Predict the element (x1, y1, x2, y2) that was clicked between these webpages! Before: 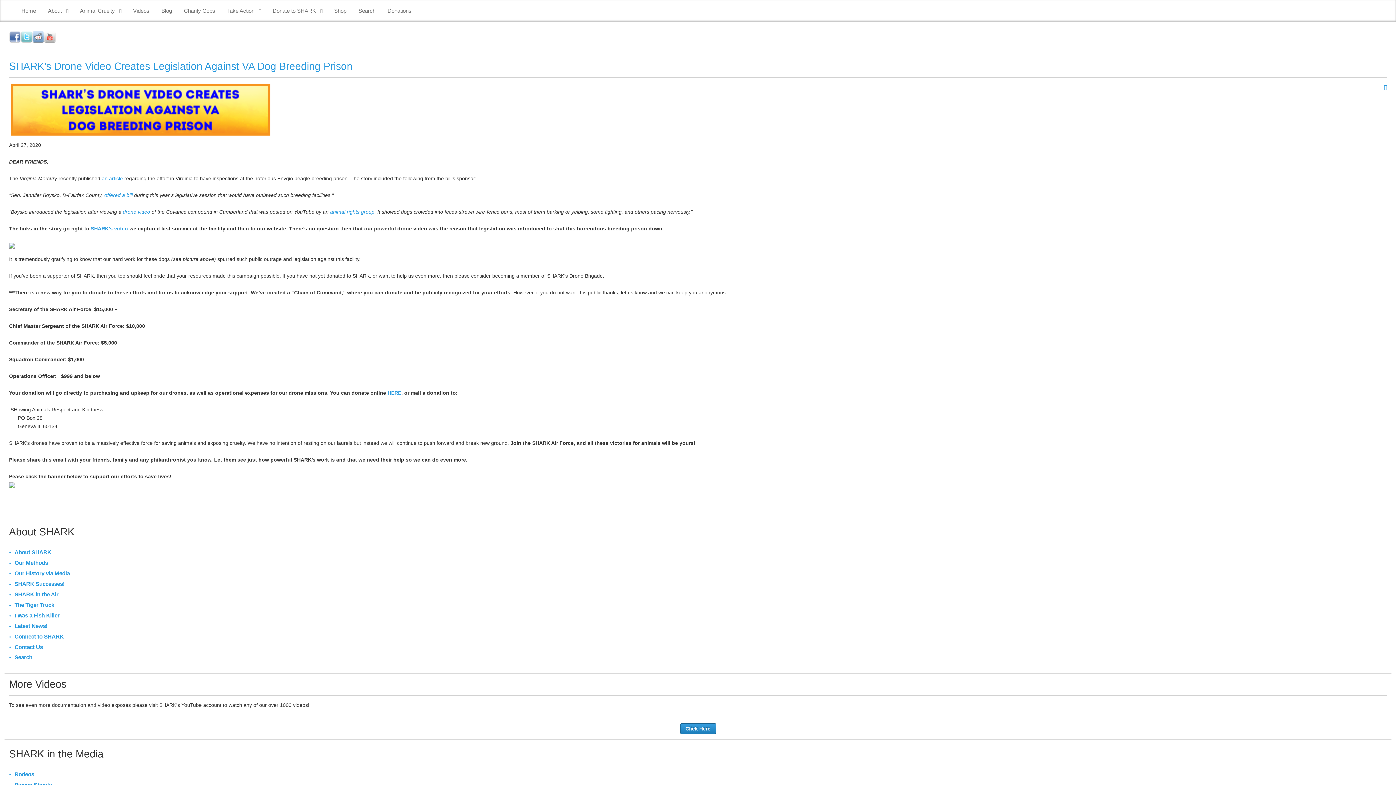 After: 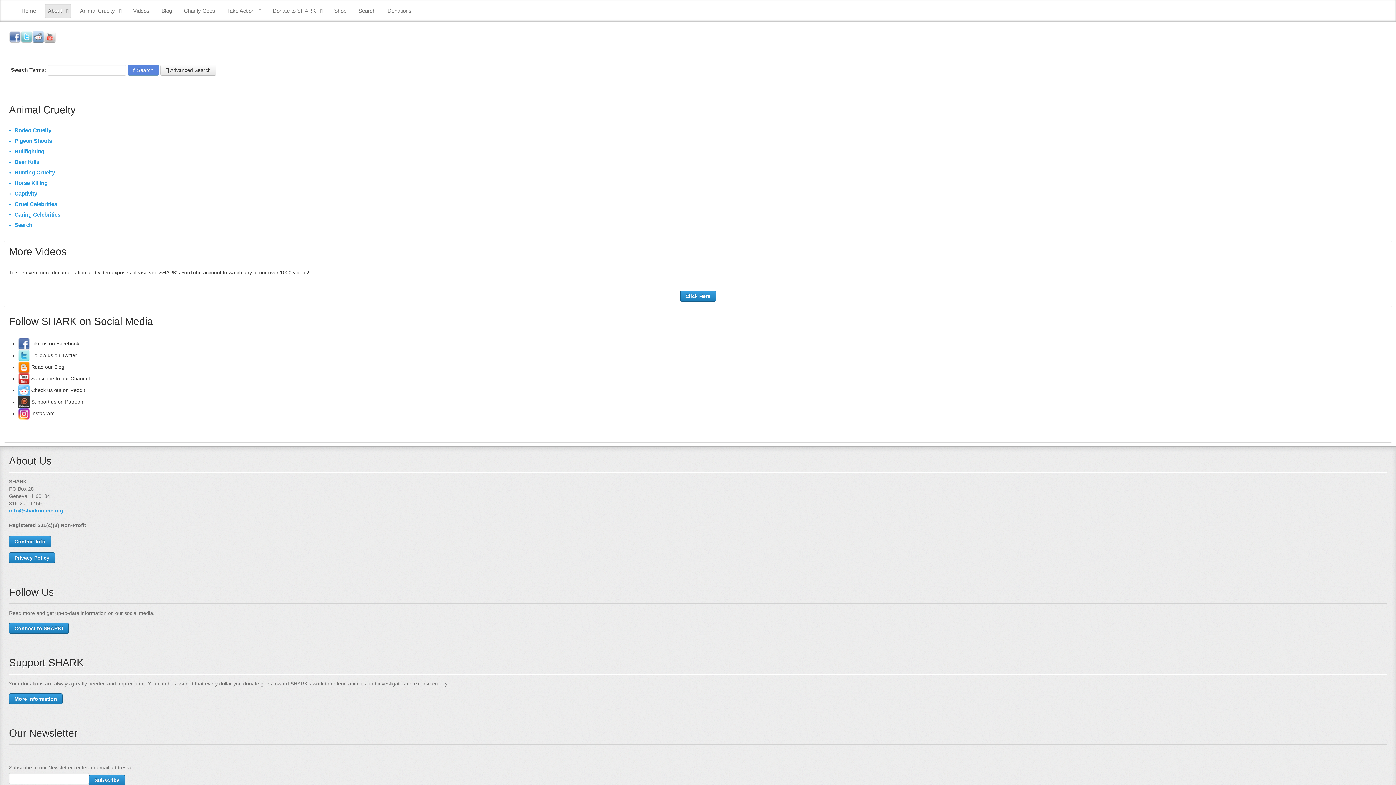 Action: bbox: (355, 4, 378, 17) label: Search